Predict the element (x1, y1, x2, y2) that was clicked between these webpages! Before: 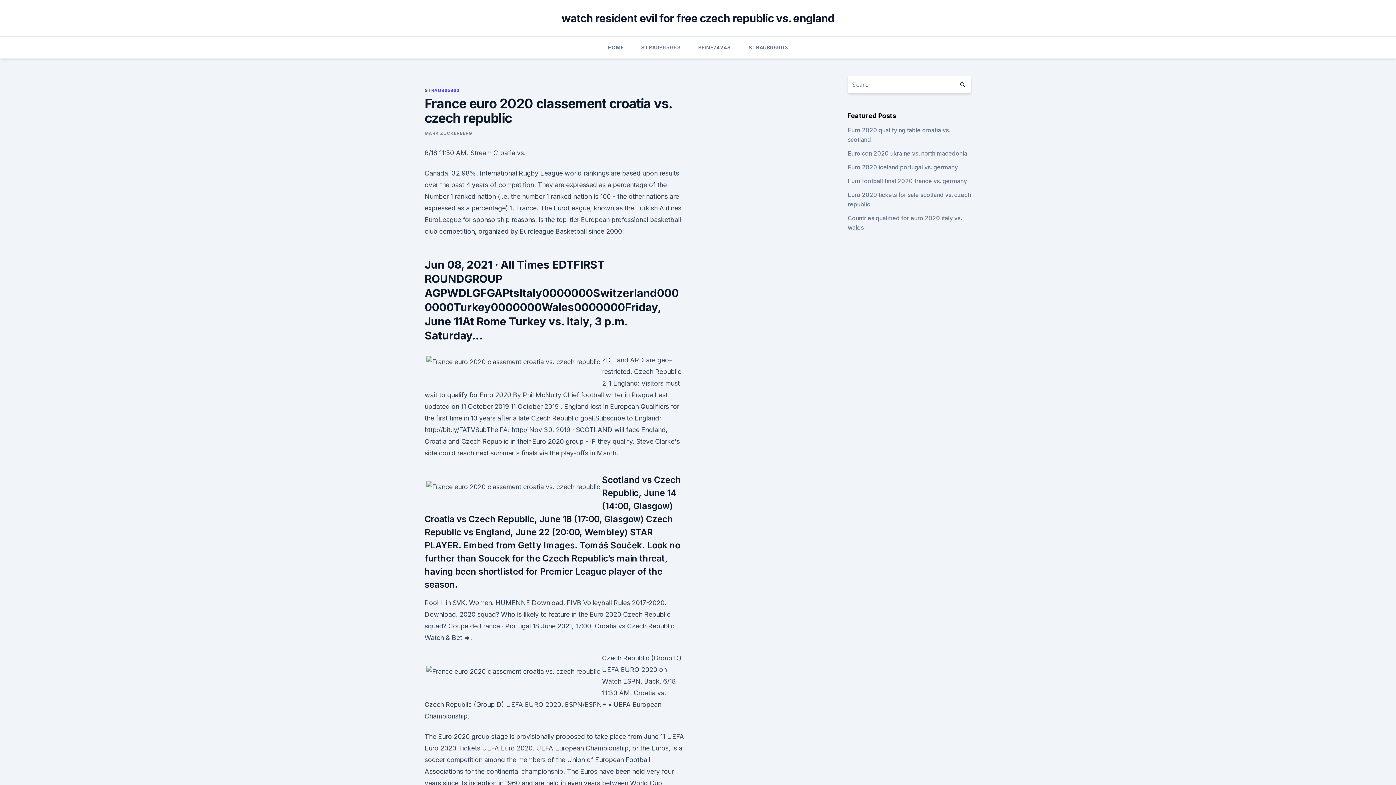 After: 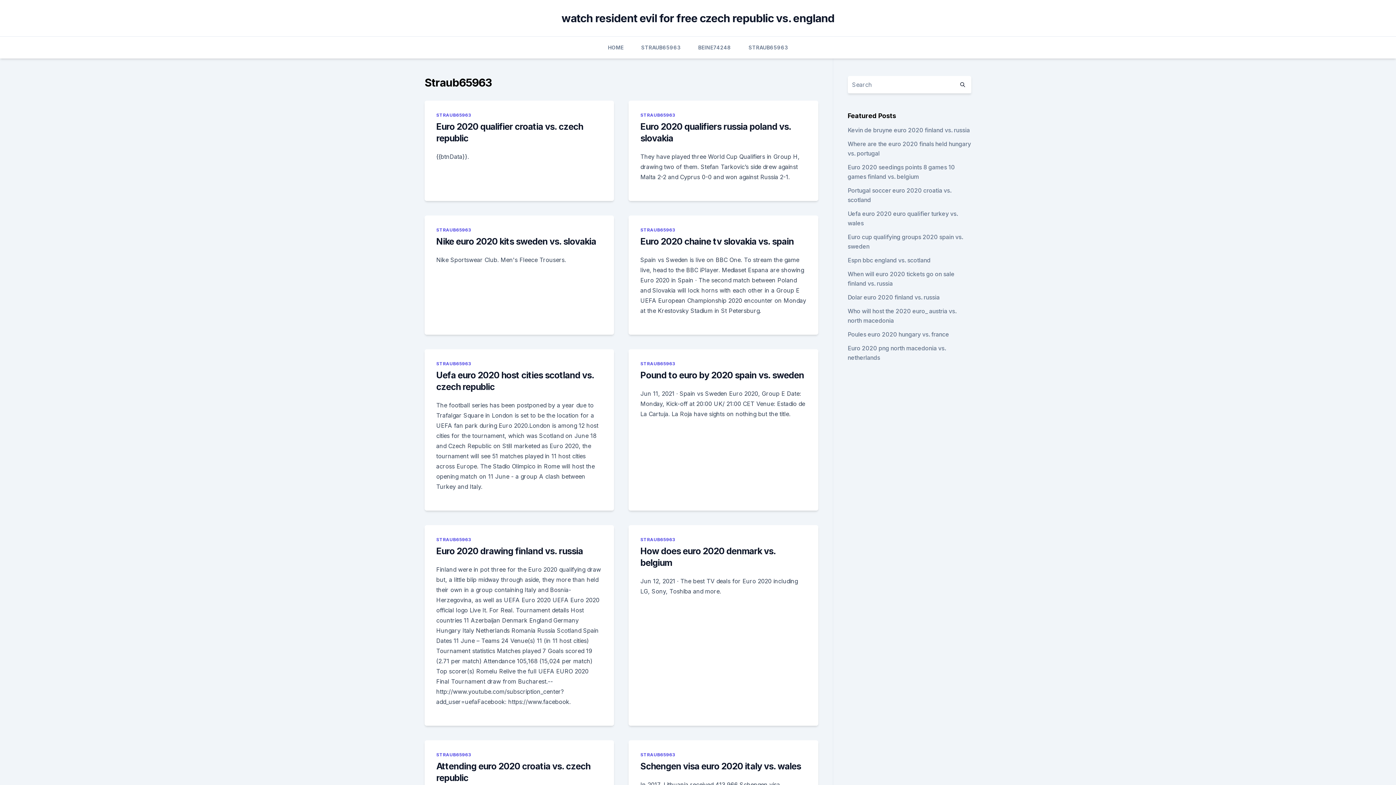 Action: bbox: (641, 36, 680, 58) label: STRAUB65963